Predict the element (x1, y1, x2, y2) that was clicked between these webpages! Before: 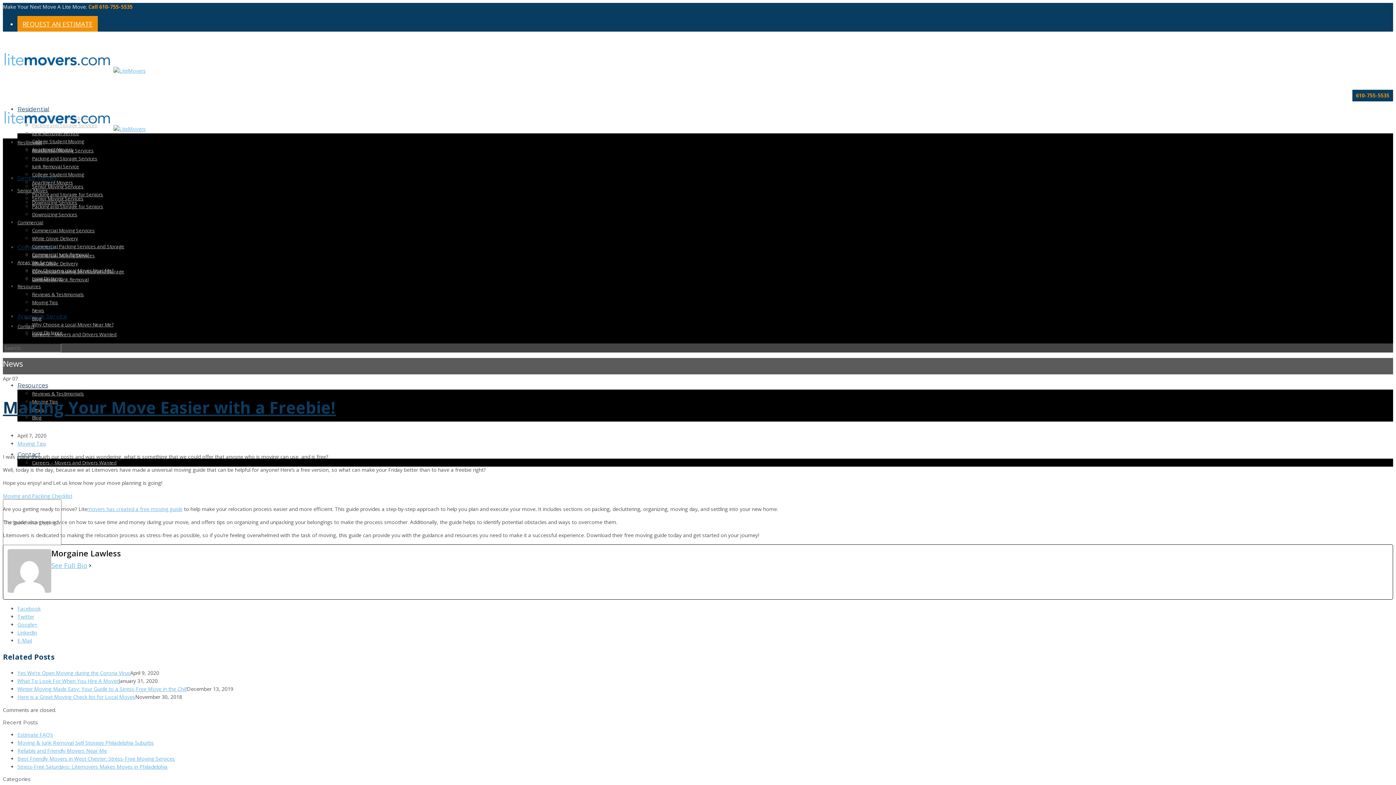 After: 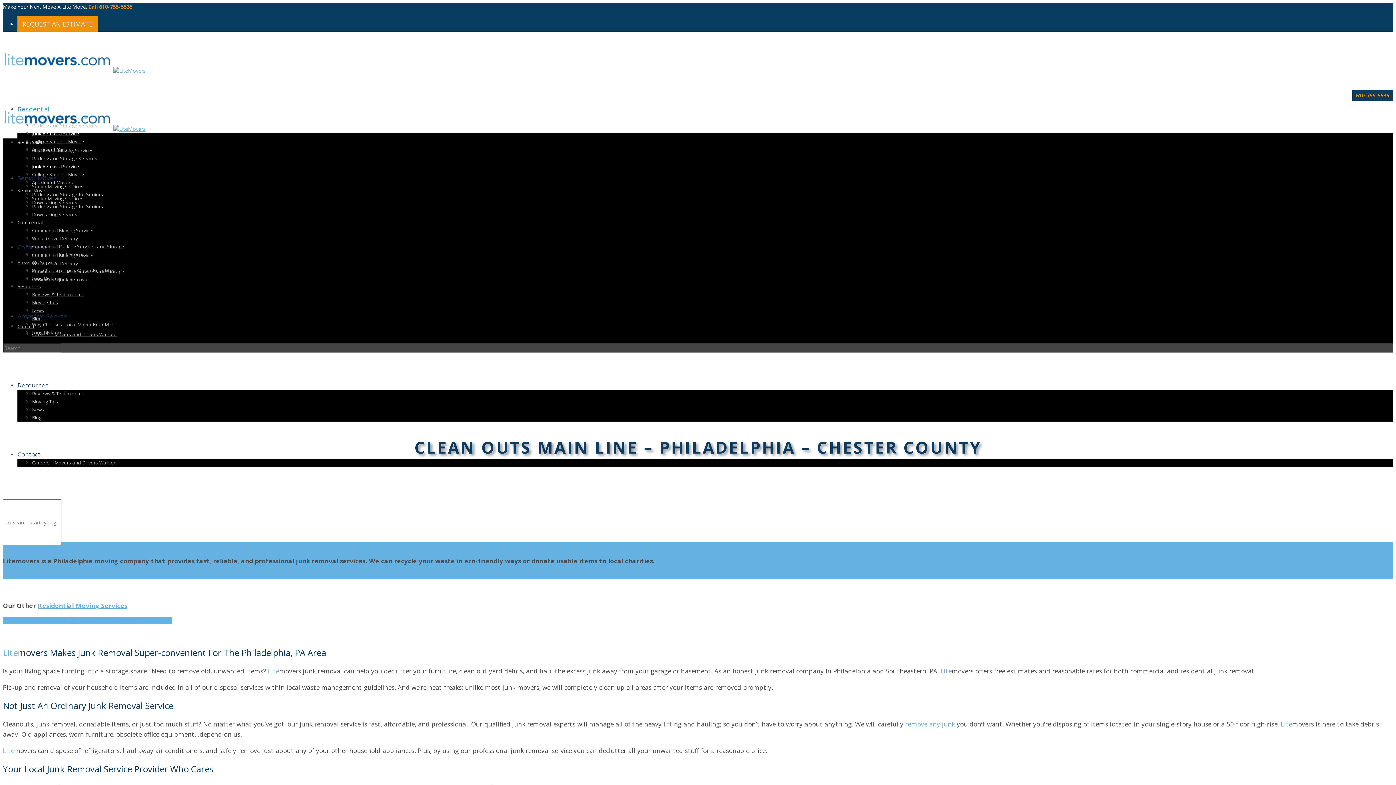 Action: label: Junk Removal Service bbox: (32, 130, 79, 136)